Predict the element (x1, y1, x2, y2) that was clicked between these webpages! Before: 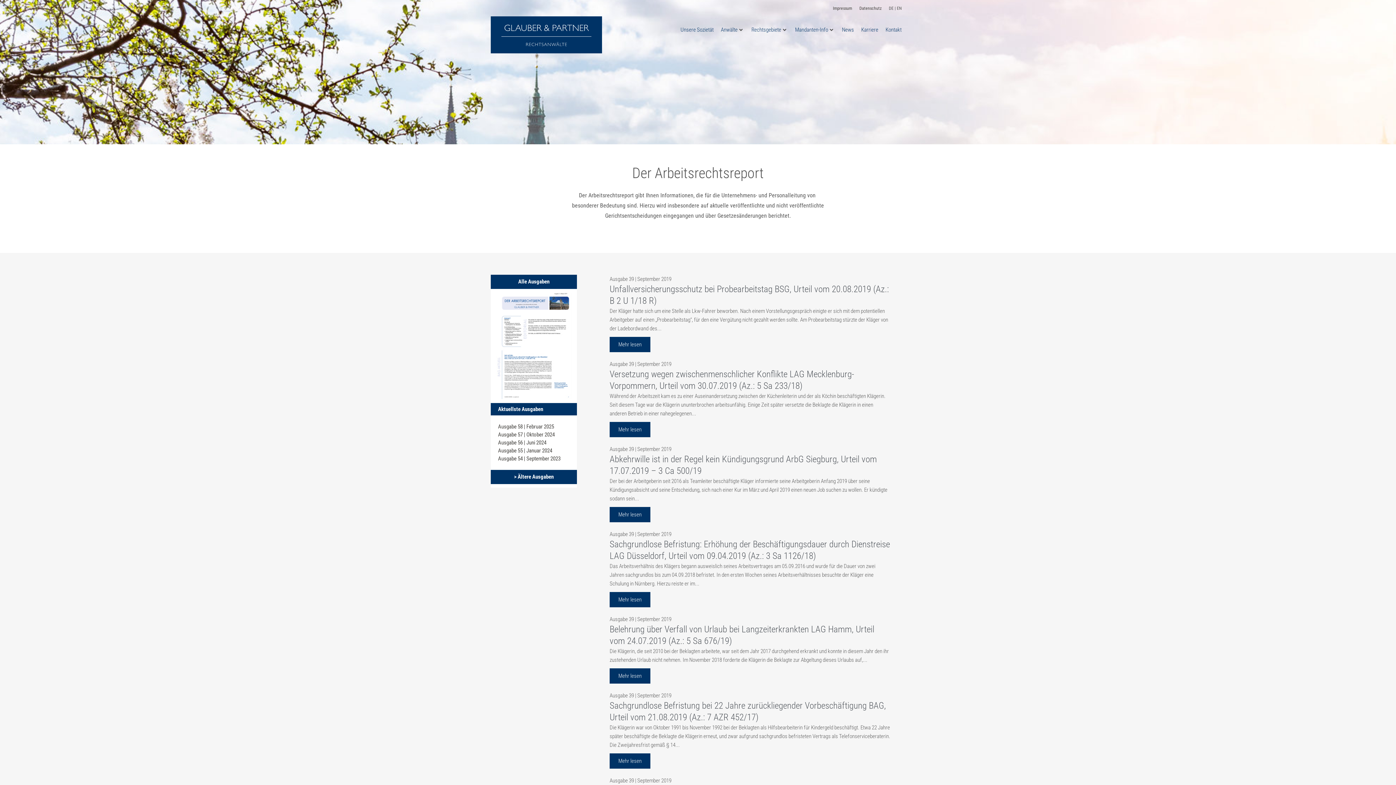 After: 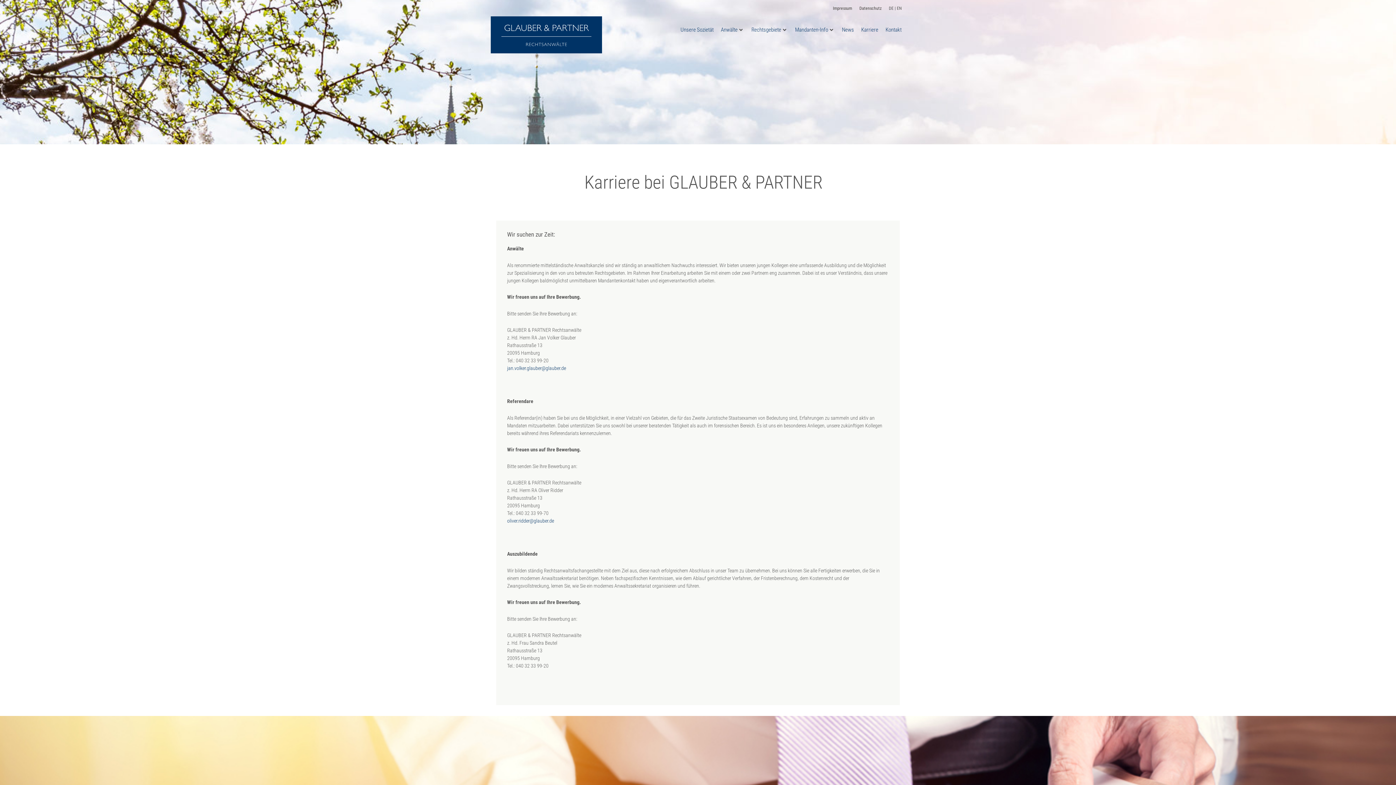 Action: label: Karriere bbox: (861, 25, 878, 34)